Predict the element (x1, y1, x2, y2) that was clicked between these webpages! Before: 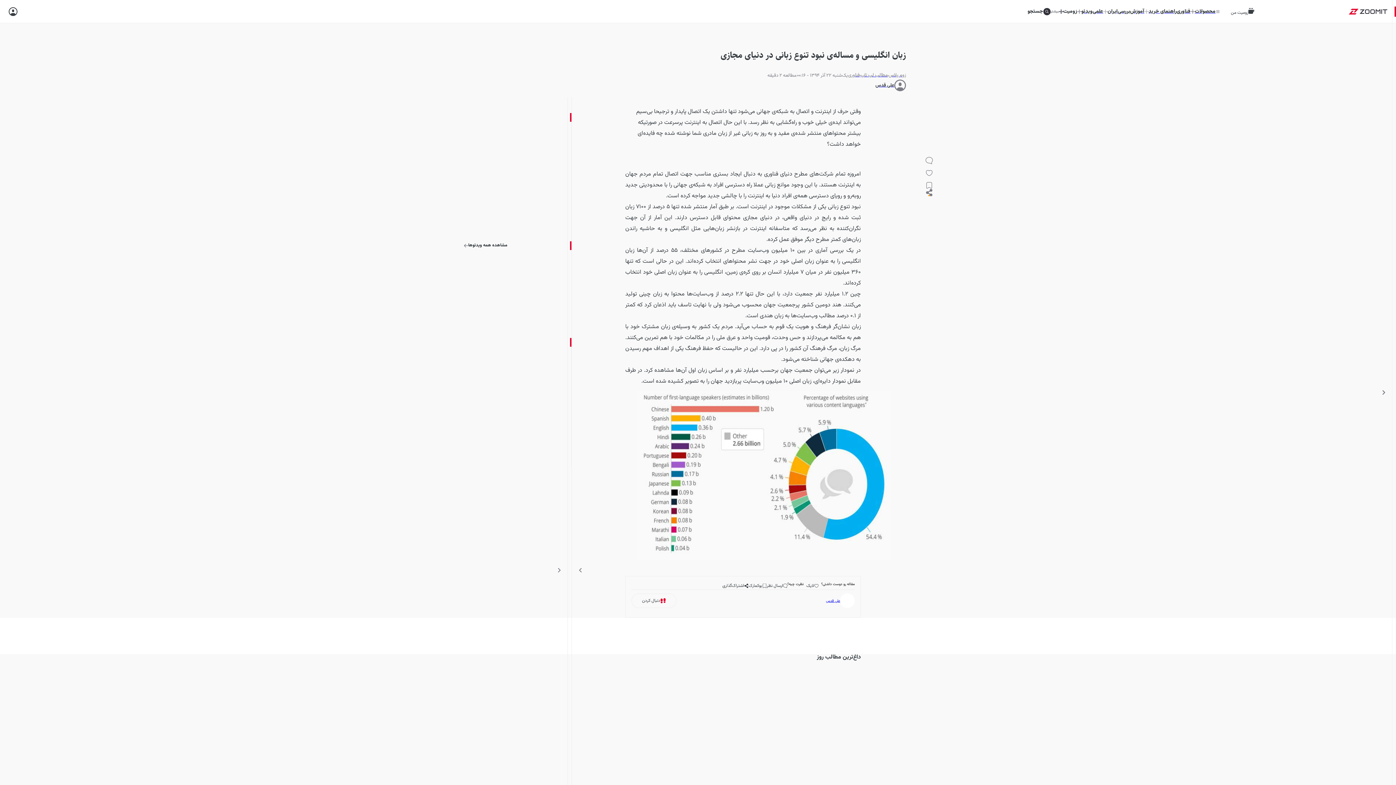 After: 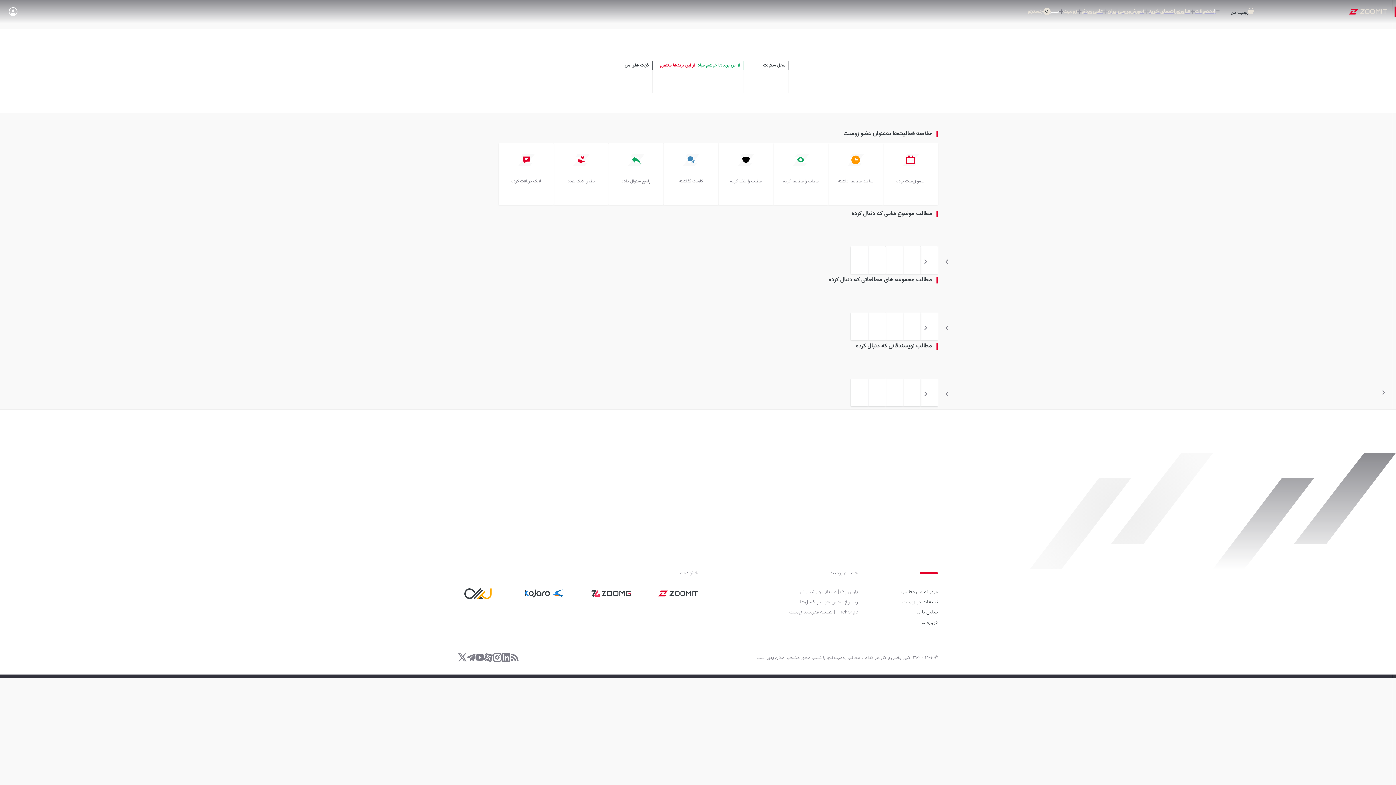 Action: bbox: (826, 599, 840, 603) label: علی قدس